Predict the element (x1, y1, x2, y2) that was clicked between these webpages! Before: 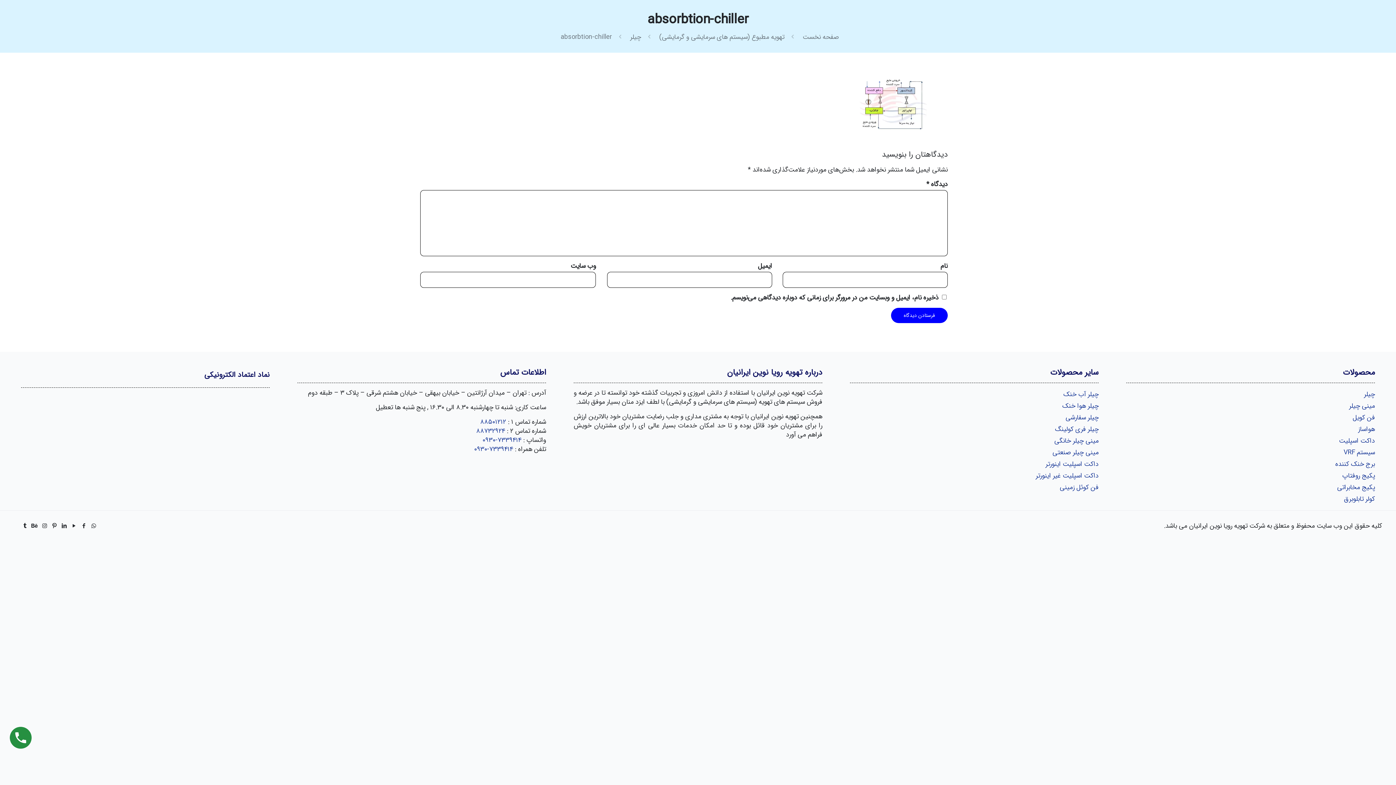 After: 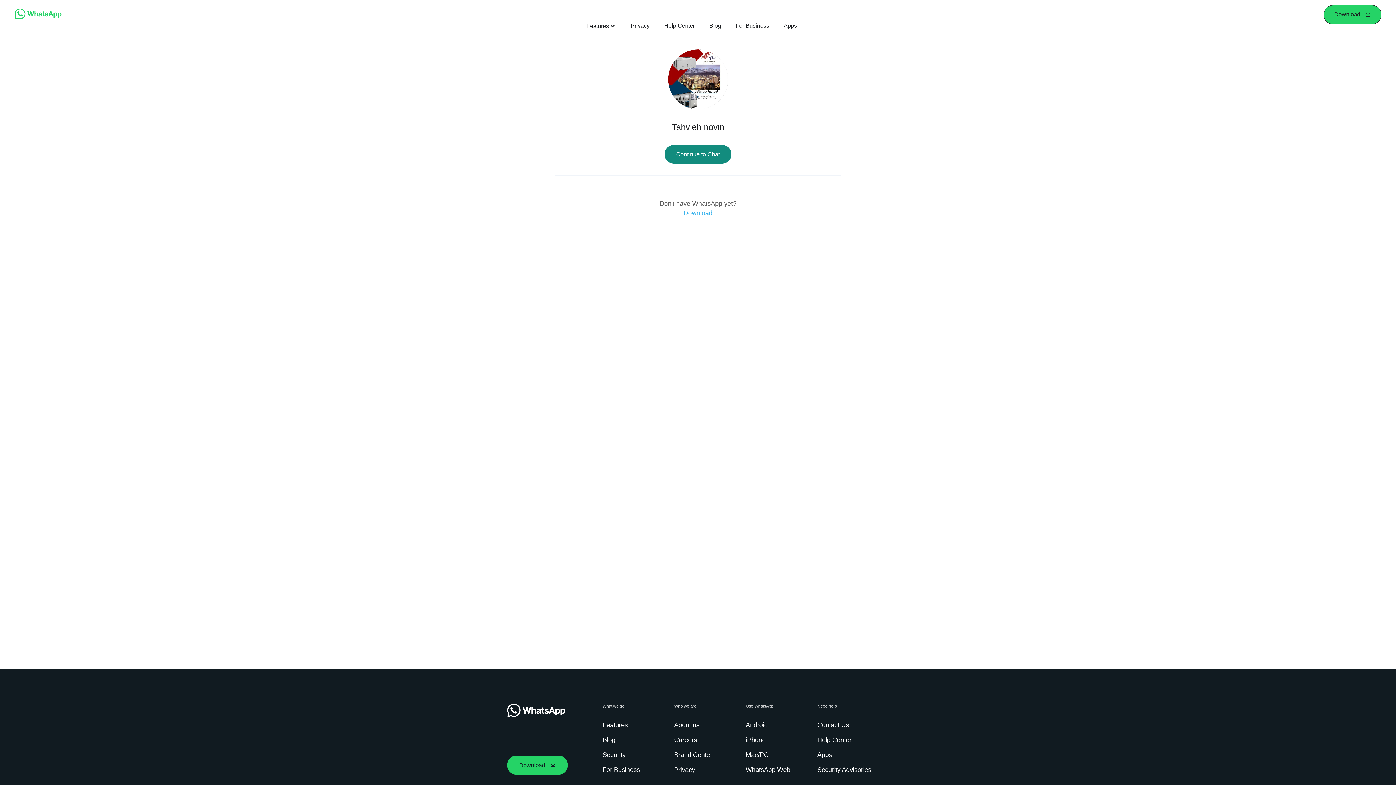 Action: bbox: (482, 435, 521, 445) label: ۷۳۳۹۴۱۴-۰۹۳۰